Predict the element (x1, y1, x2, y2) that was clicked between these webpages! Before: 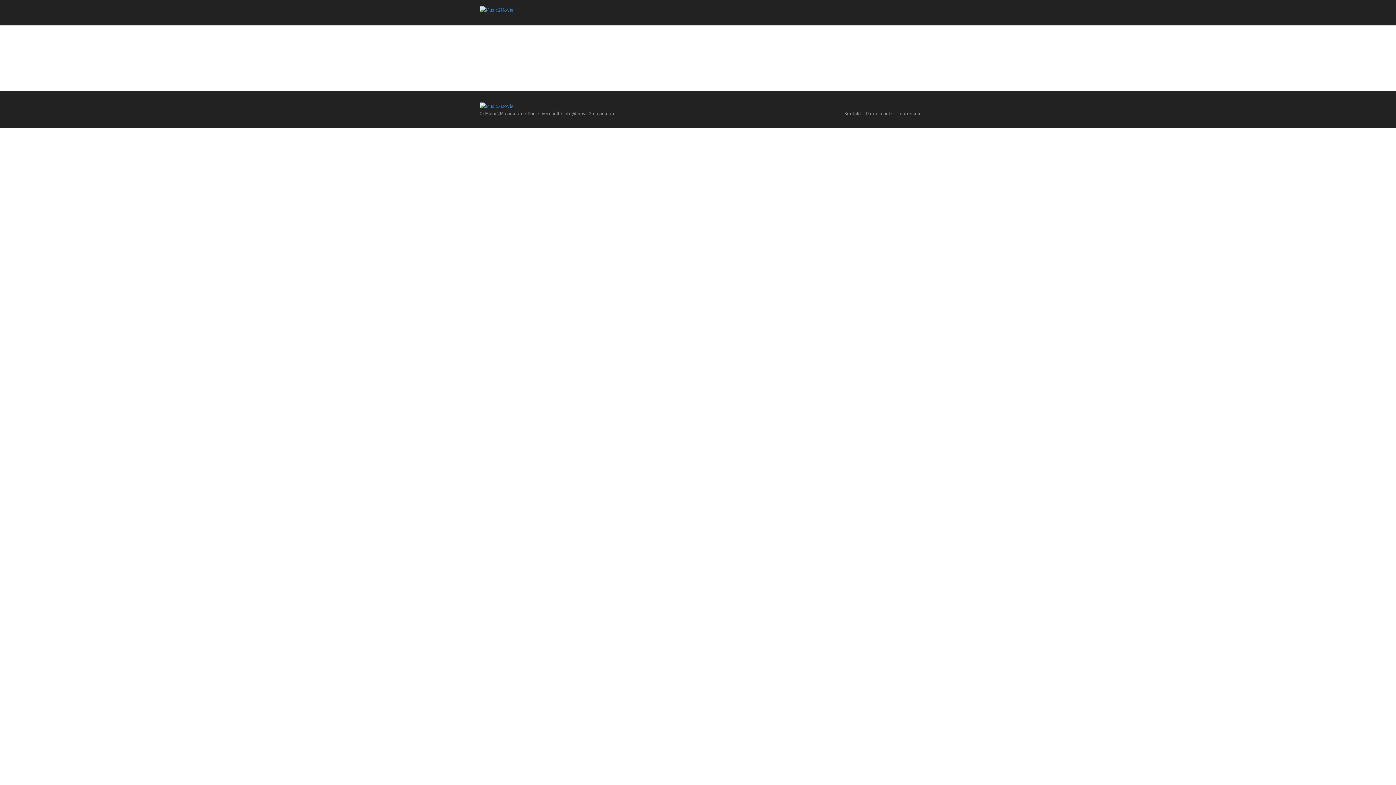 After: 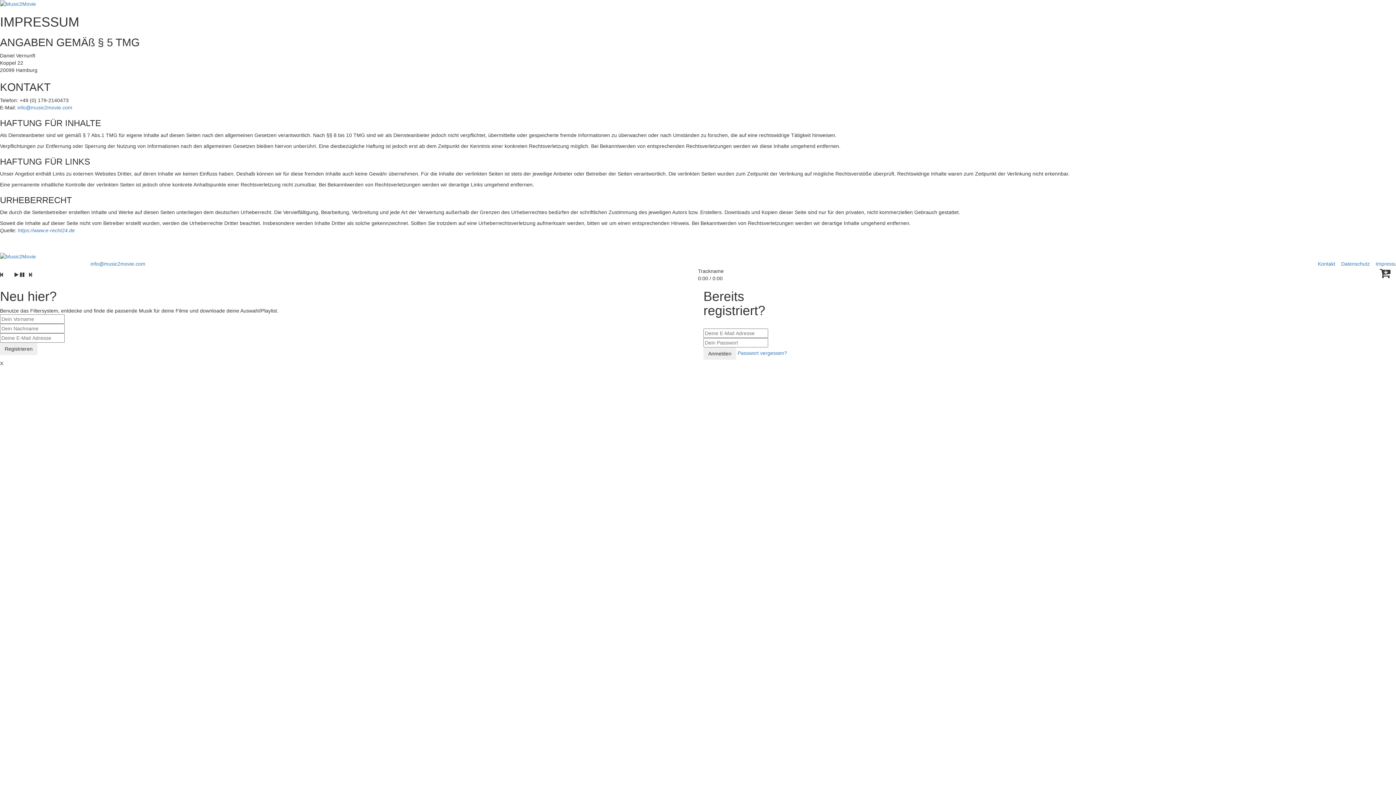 Action: label: Impressum bbox: (897, 110, 921, 116)